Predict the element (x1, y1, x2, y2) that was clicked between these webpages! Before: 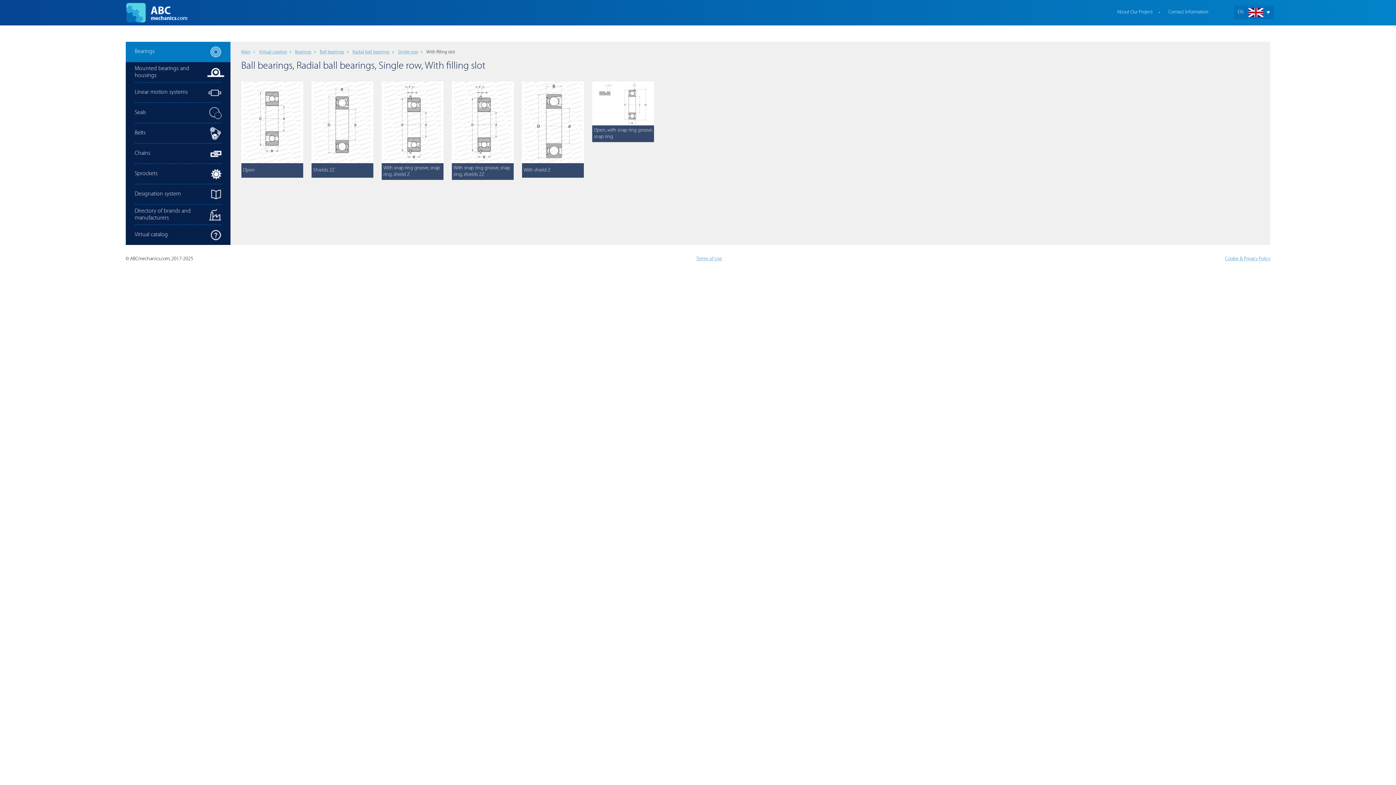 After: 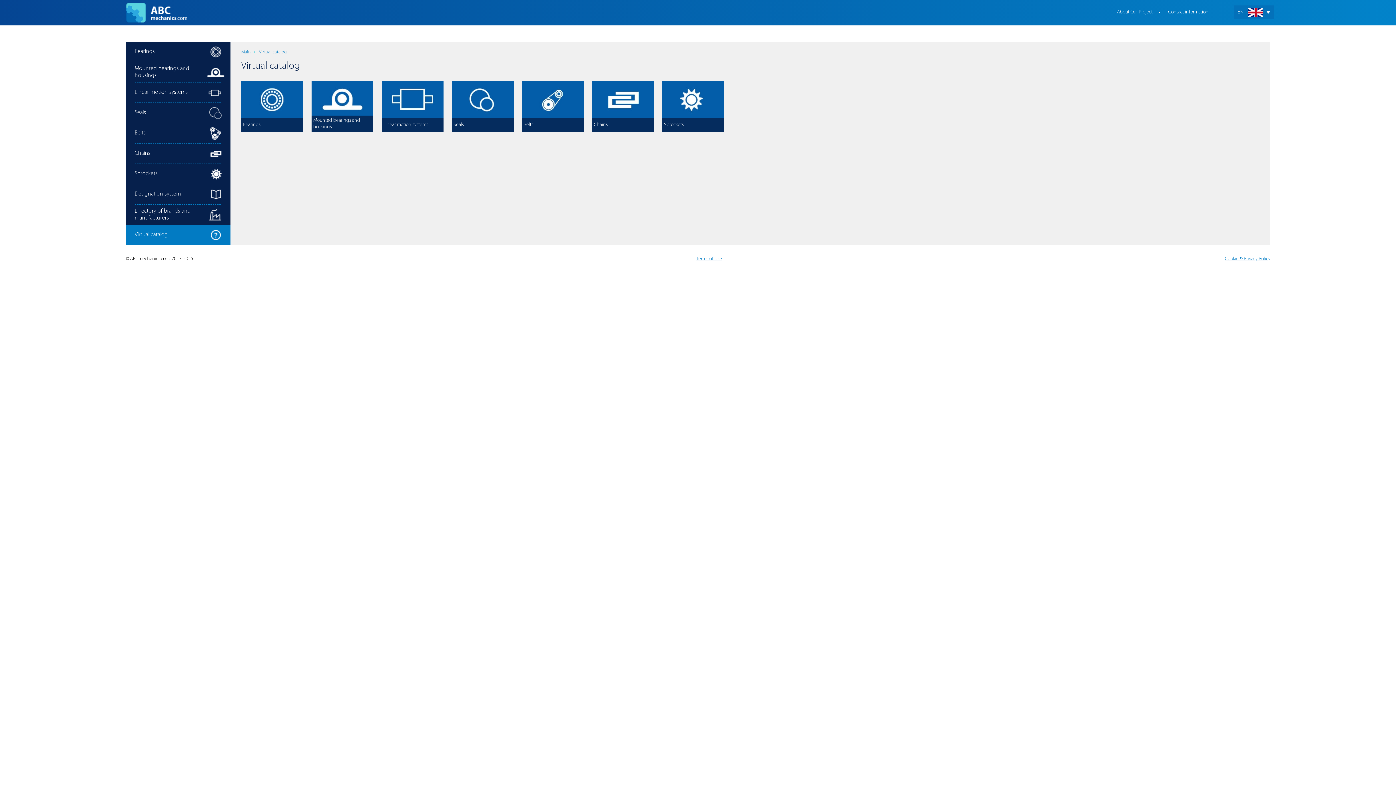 Action: bbox: (134, 225, 221, 245) label: Virtual catalog